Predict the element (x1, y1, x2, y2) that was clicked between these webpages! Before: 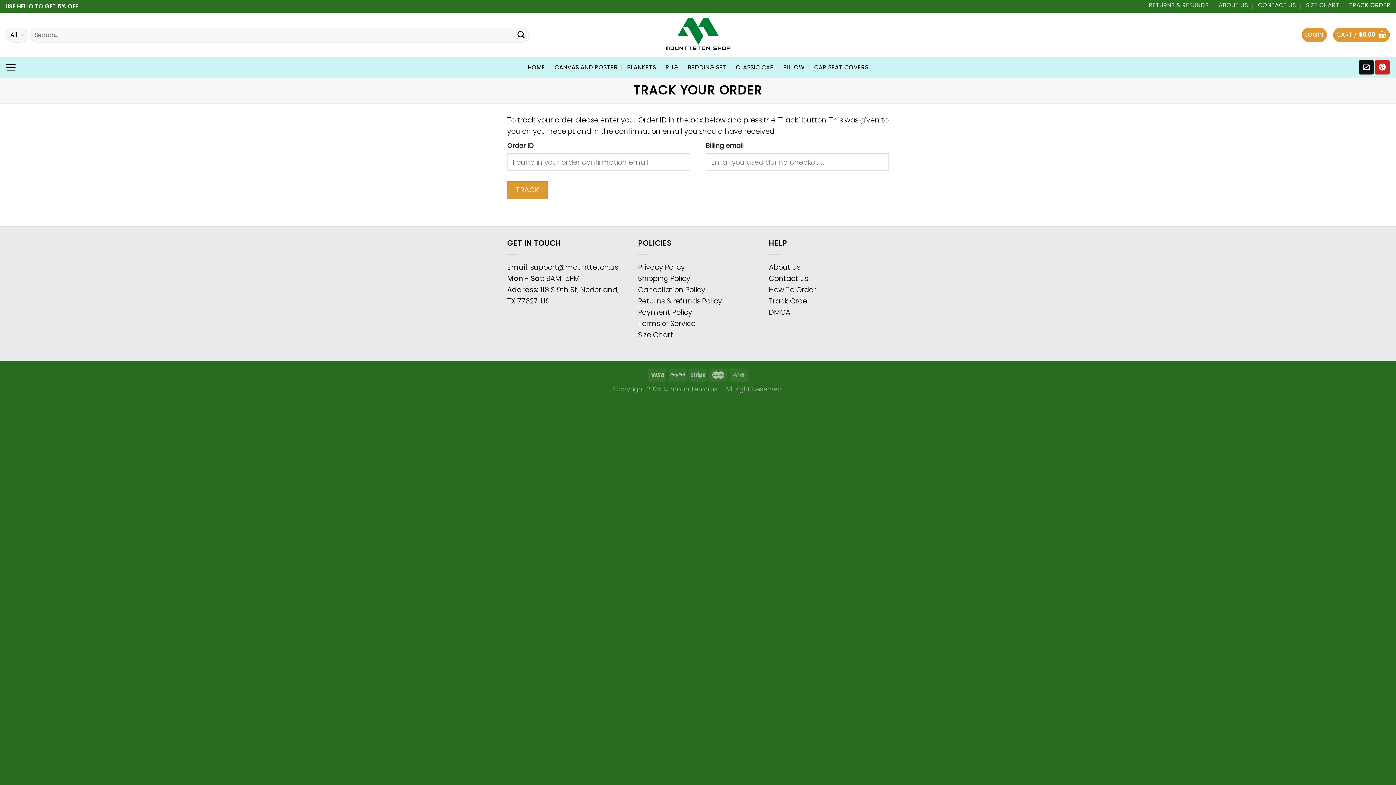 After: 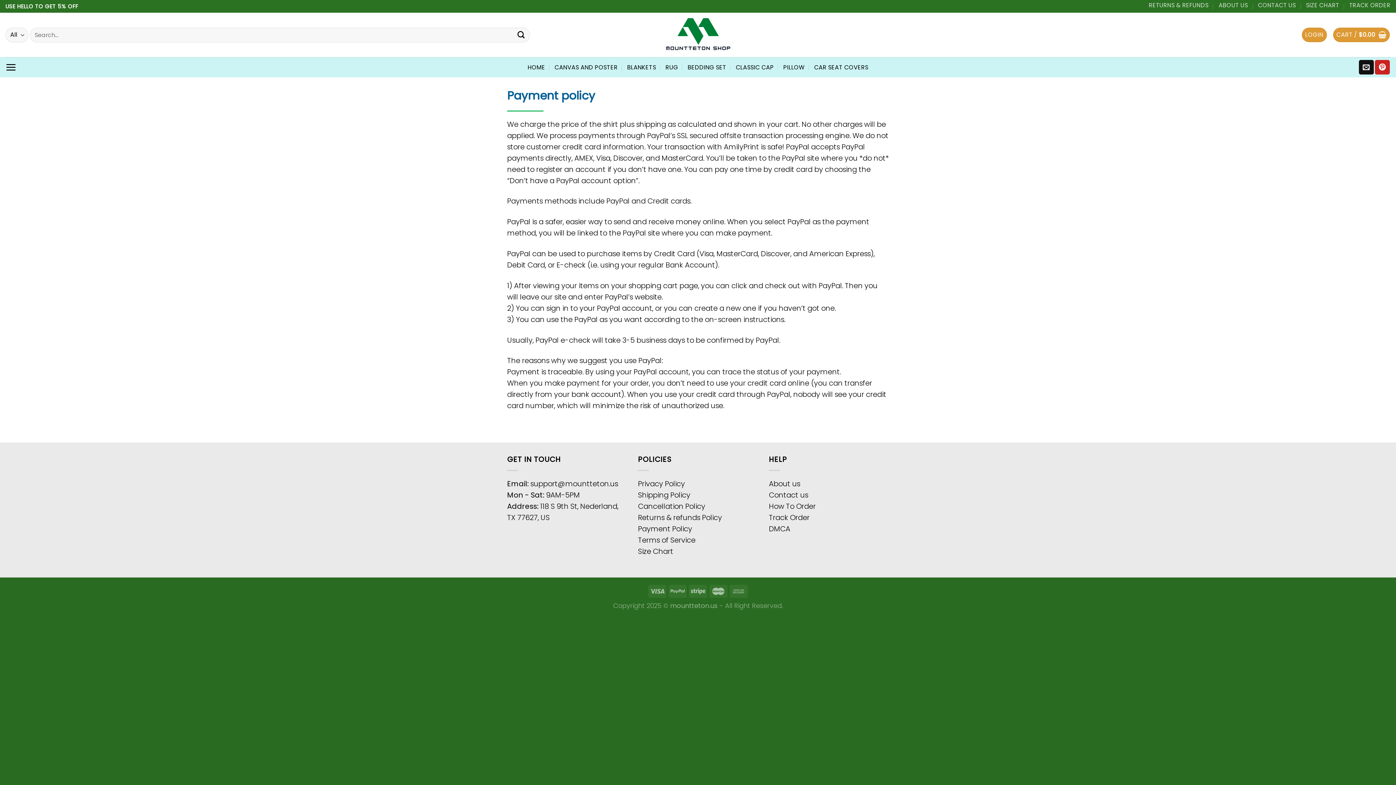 Action: label: Payment Policy bbox: (638, 307, 692, 317)